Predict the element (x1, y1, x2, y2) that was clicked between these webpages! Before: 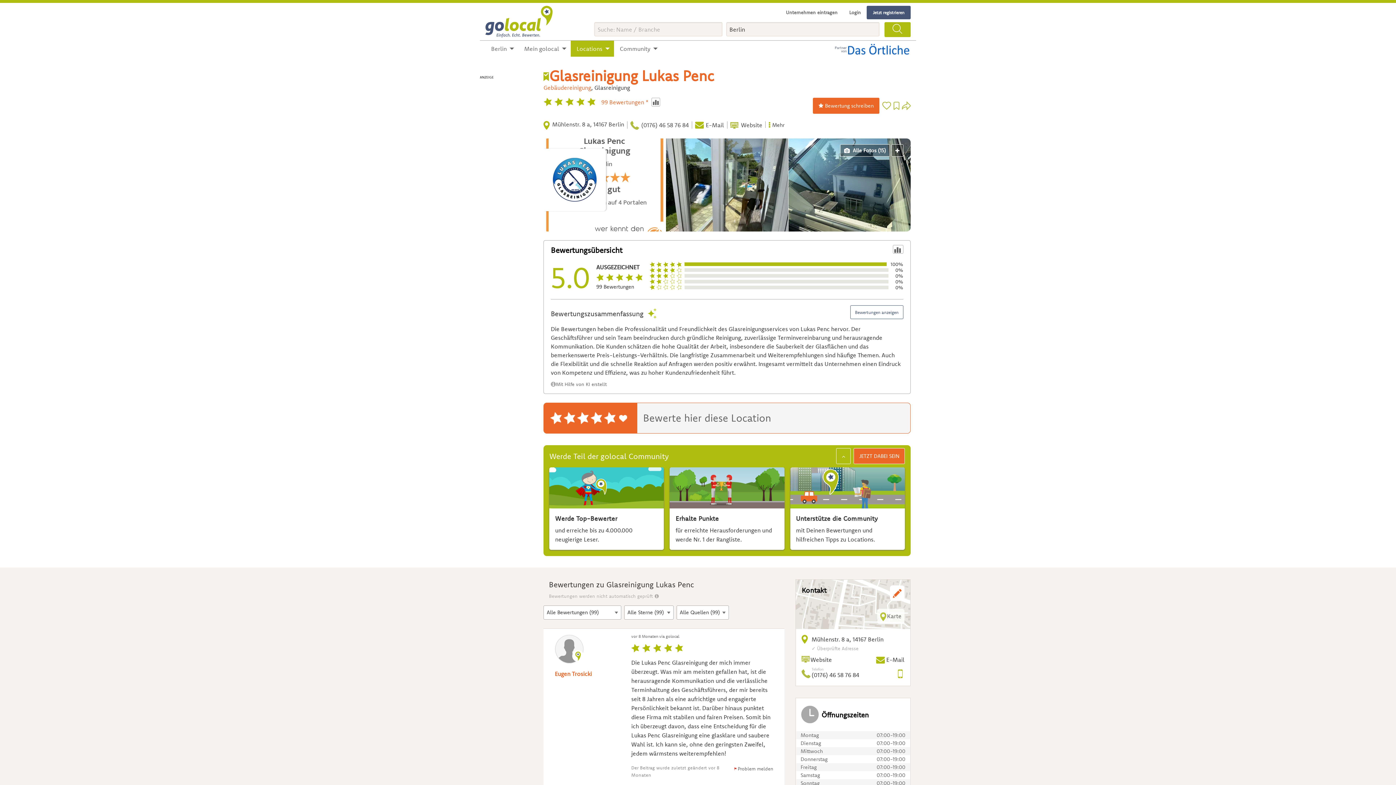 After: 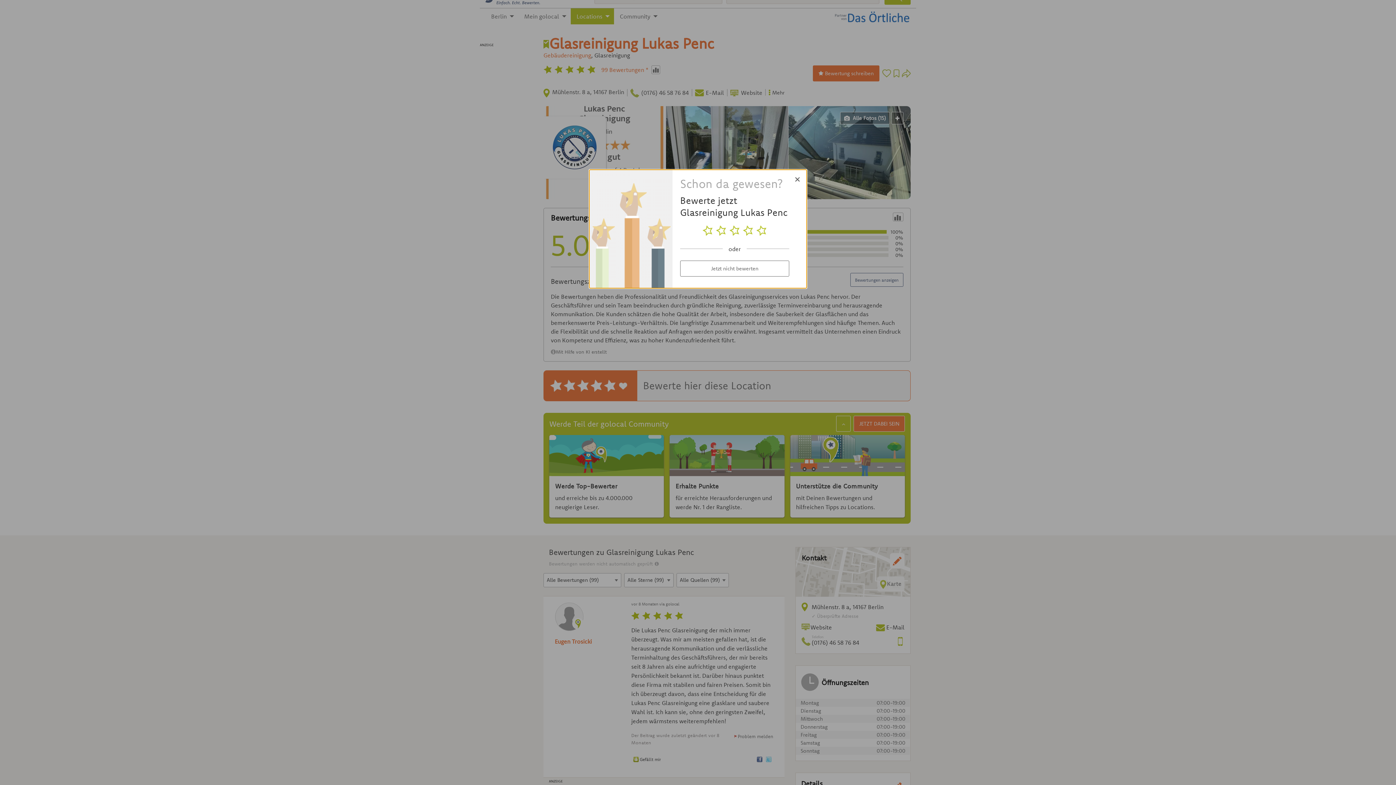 Action: label: Gesamtbewertung bbox: (550, 263, 643, 292)